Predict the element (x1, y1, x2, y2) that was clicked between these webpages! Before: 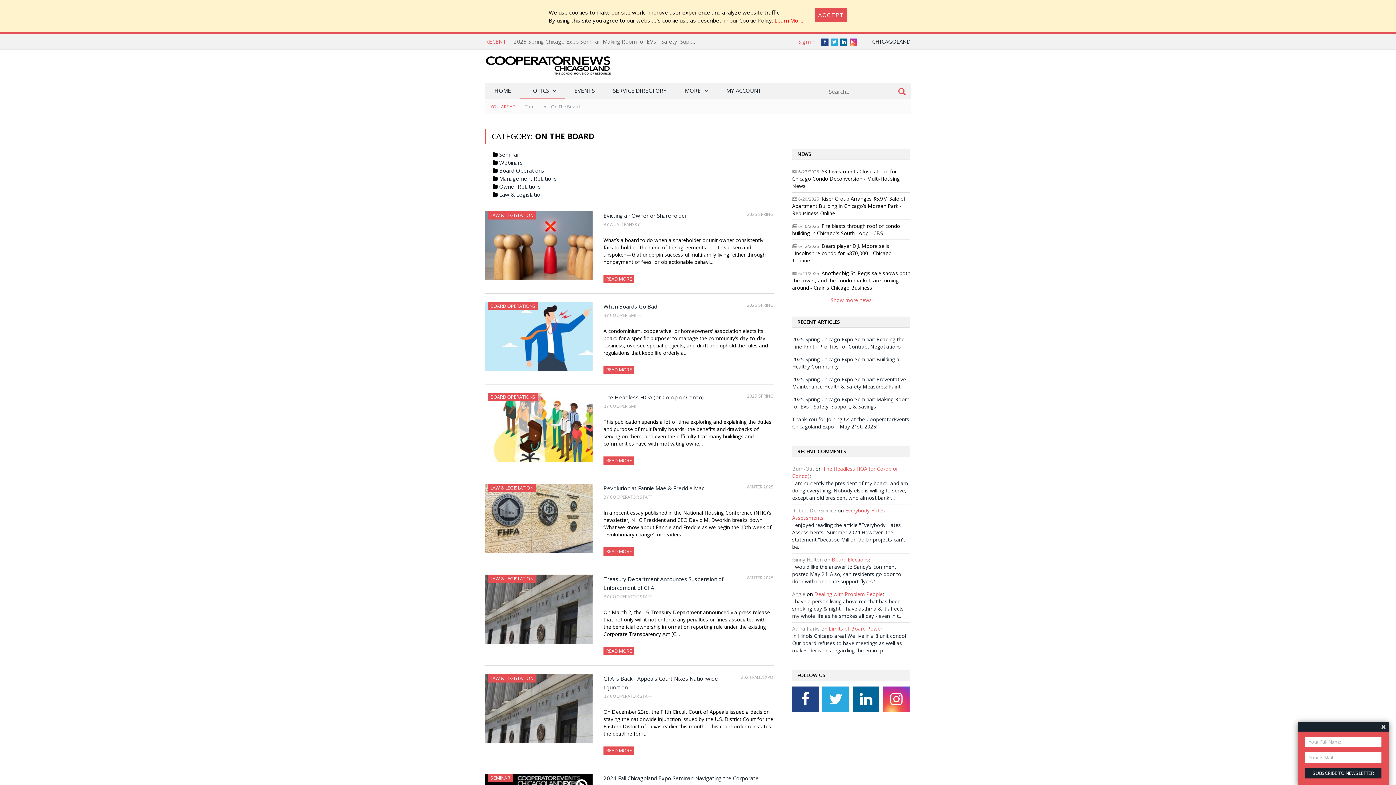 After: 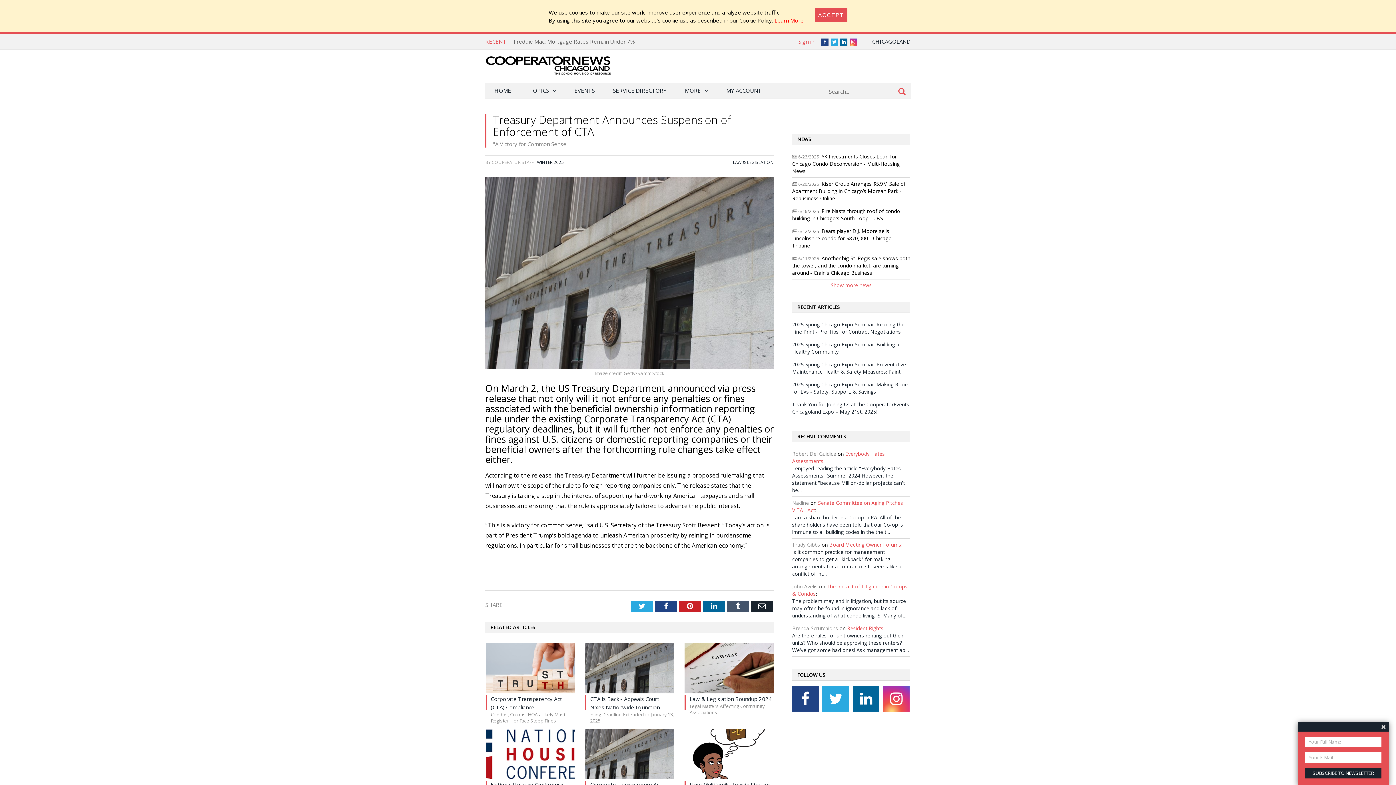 Action: label: READ MORE bbox: (606, 648, 632, 654)